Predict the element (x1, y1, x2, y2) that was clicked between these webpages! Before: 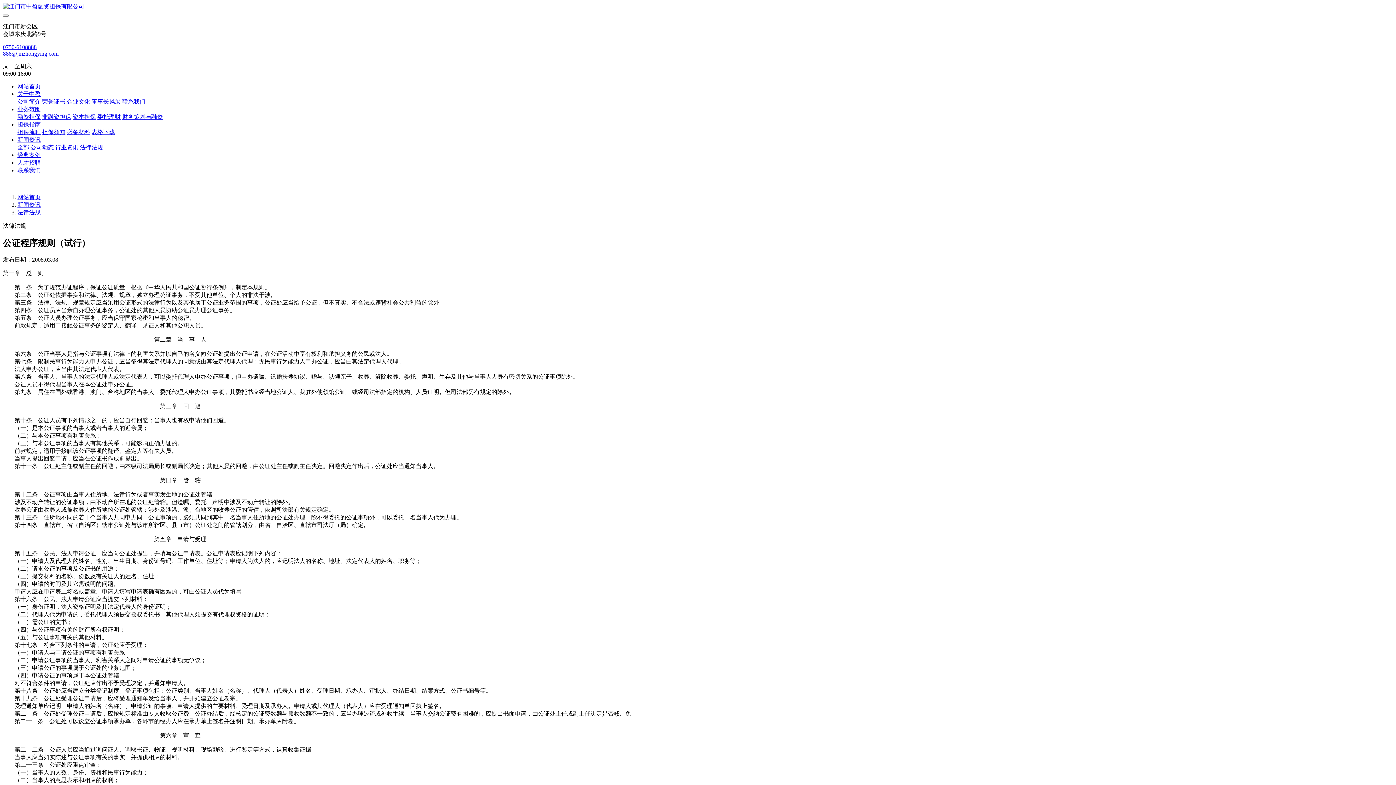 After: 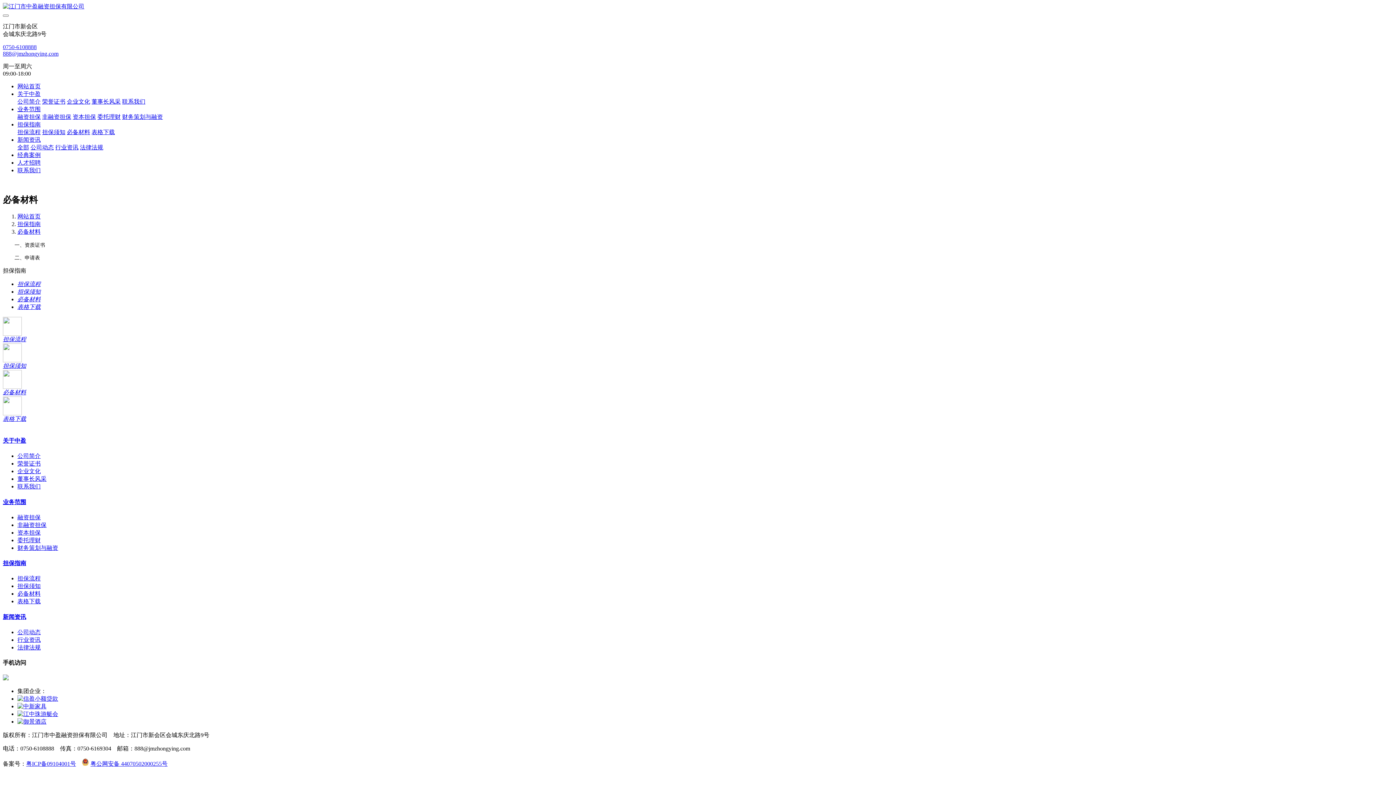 Action: bbox: (66, 129, 90, 135) label: 必备材料